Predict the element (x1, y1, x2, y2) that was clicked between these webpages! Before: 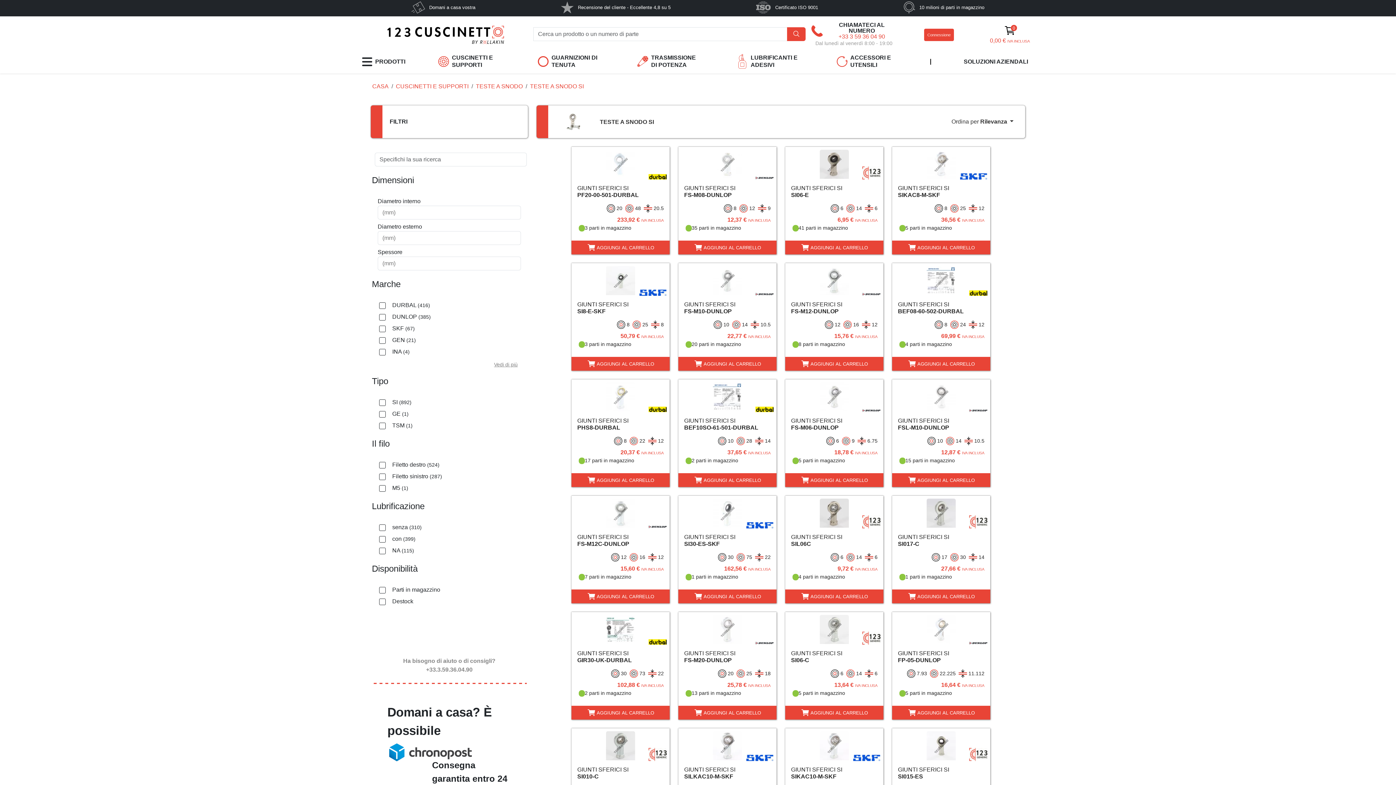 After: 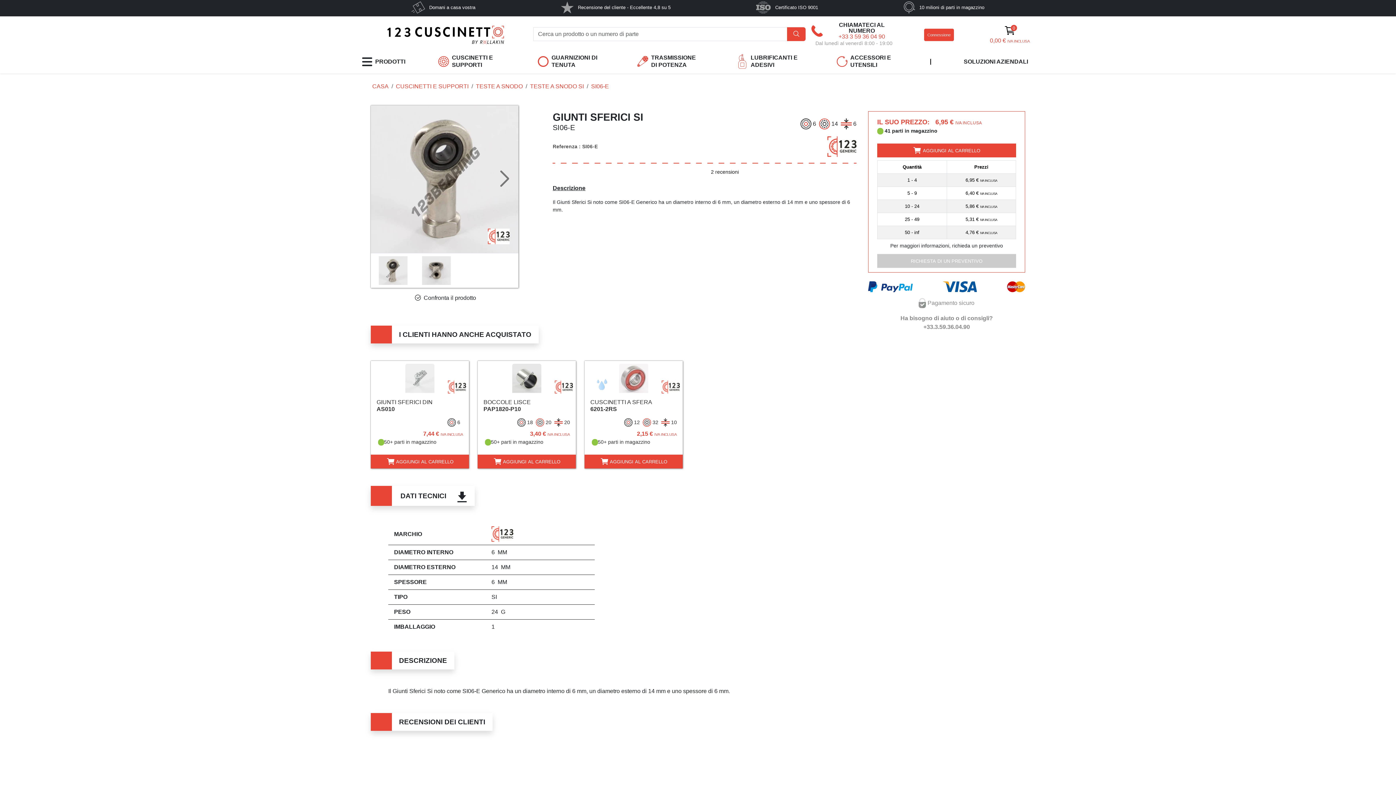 Action: bbox: (785, 146, 883, 240) label: GIUNTI SFERICI SI
SI06-E
6
14
6

6,95 € IVA INCLUSA

 
41 parti in magazzino